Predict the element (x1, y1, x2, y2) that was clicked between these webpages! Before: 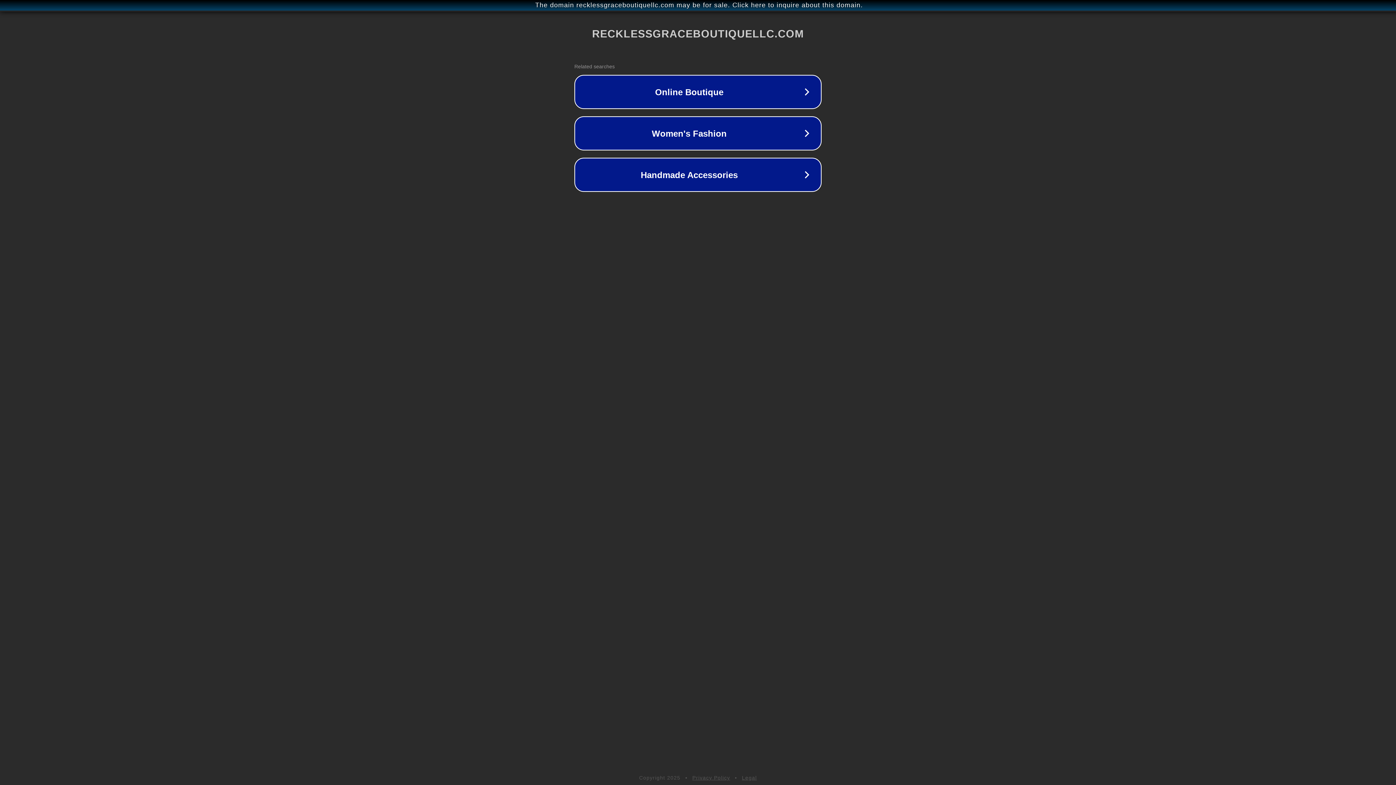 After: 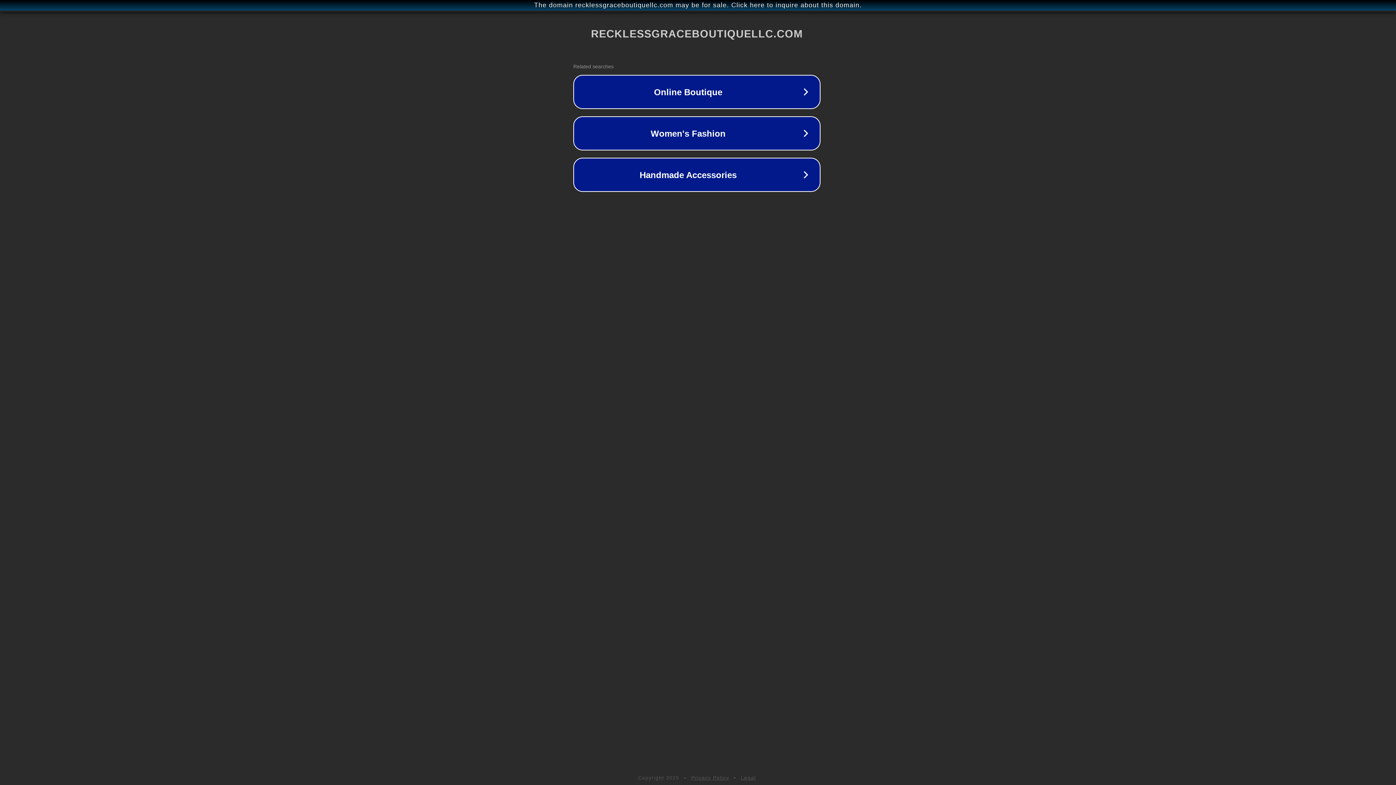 Action: bbox: (1, 1, 1397, 9) label: The domain recklessgraceboutiquellc.com may be for sale. Click here to inquire about this domain.